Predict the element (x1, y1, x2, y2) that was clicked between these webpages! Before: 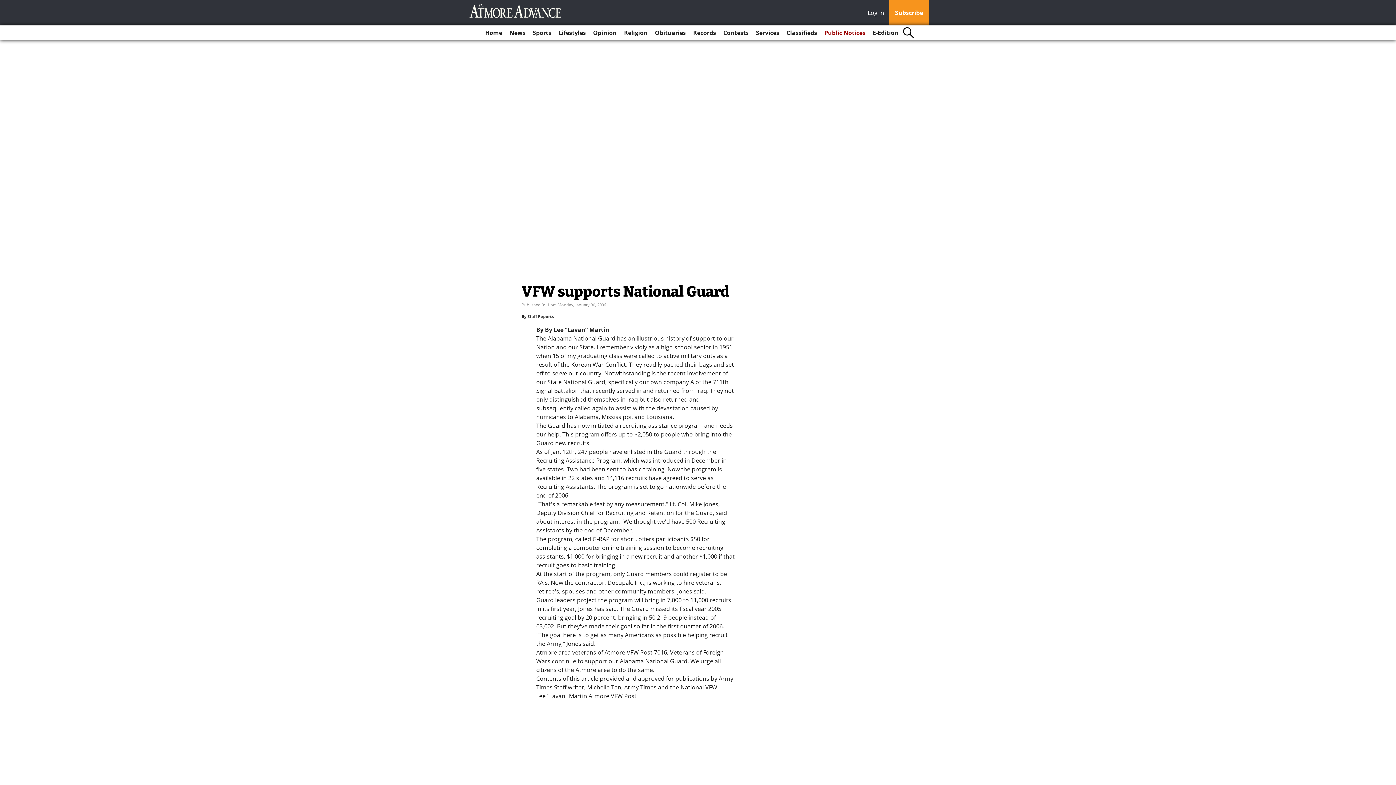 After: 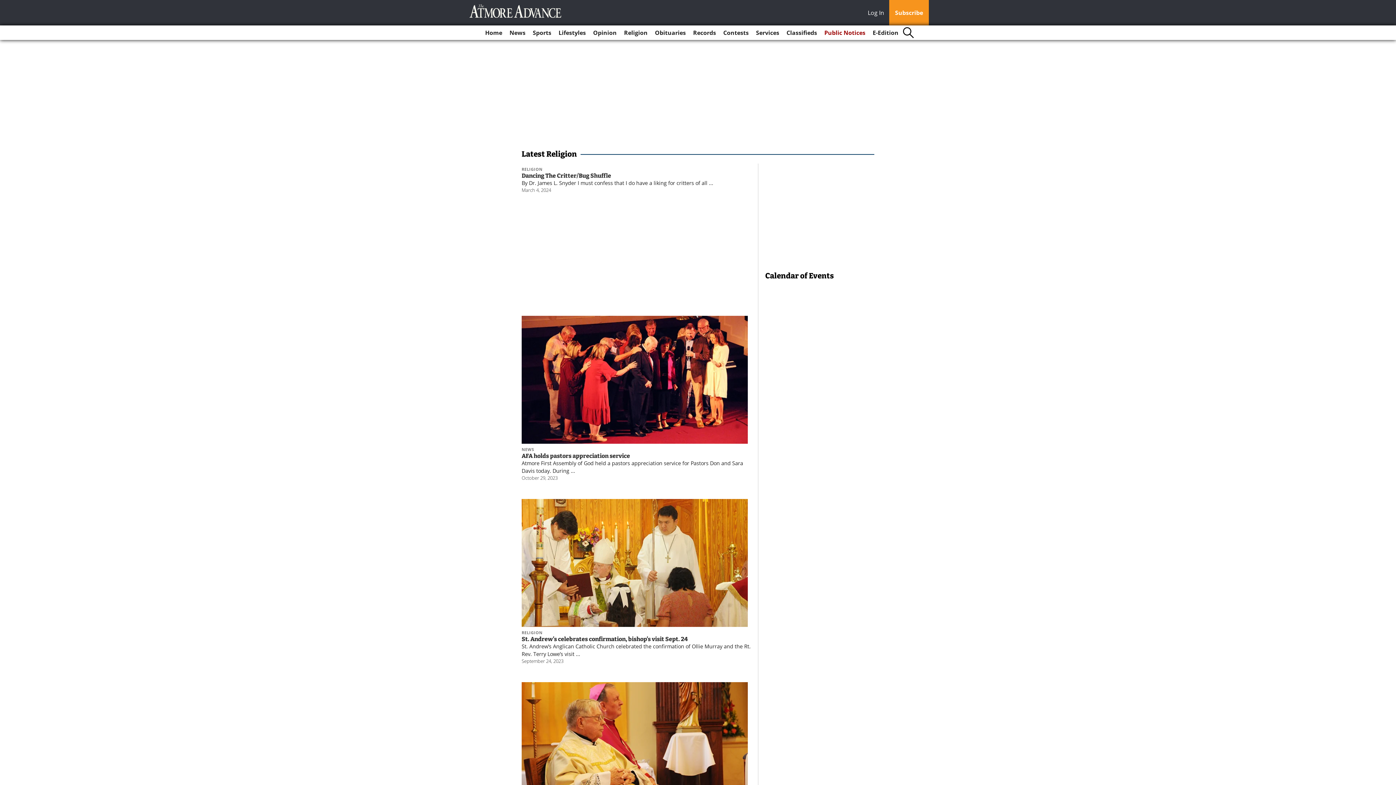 Action: bbox: (621, 25, 650, 40) label: Religion